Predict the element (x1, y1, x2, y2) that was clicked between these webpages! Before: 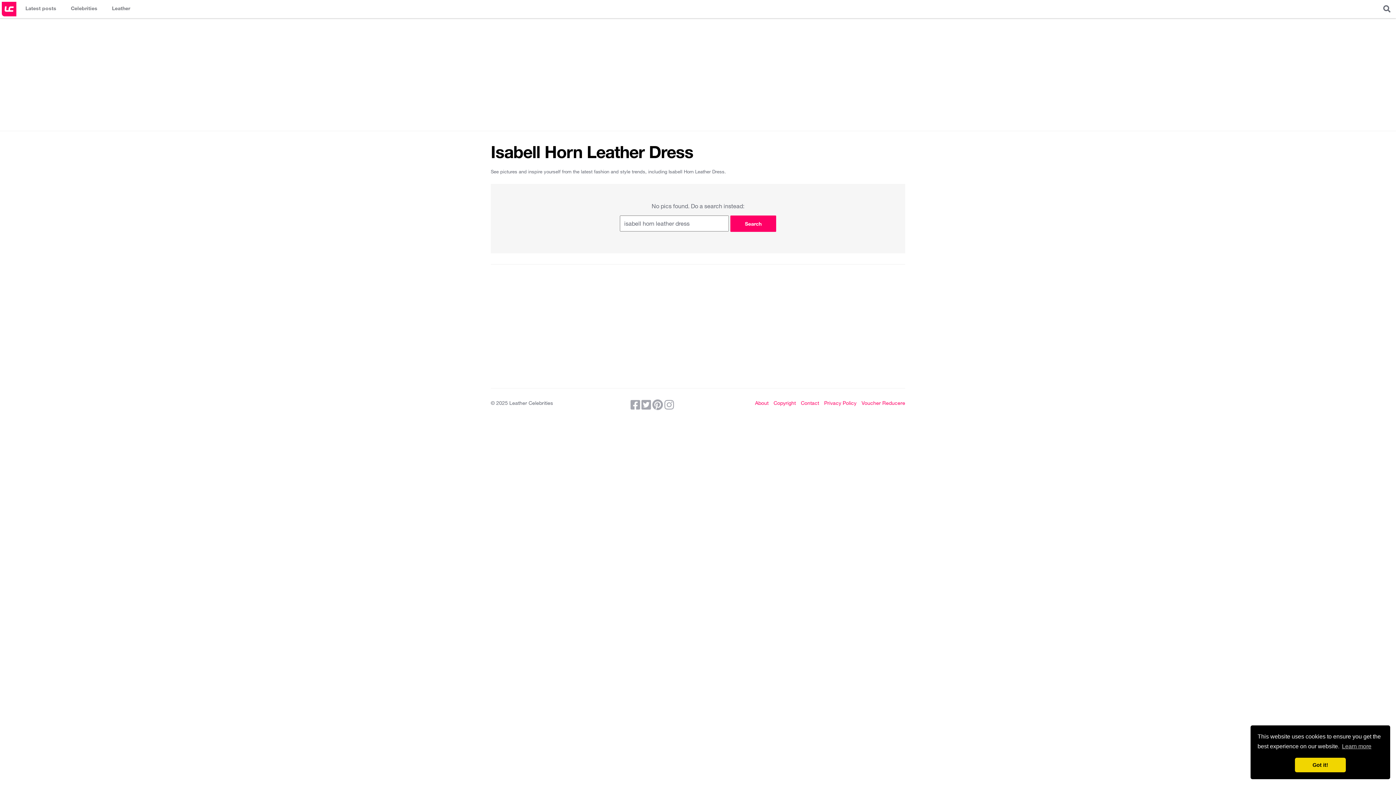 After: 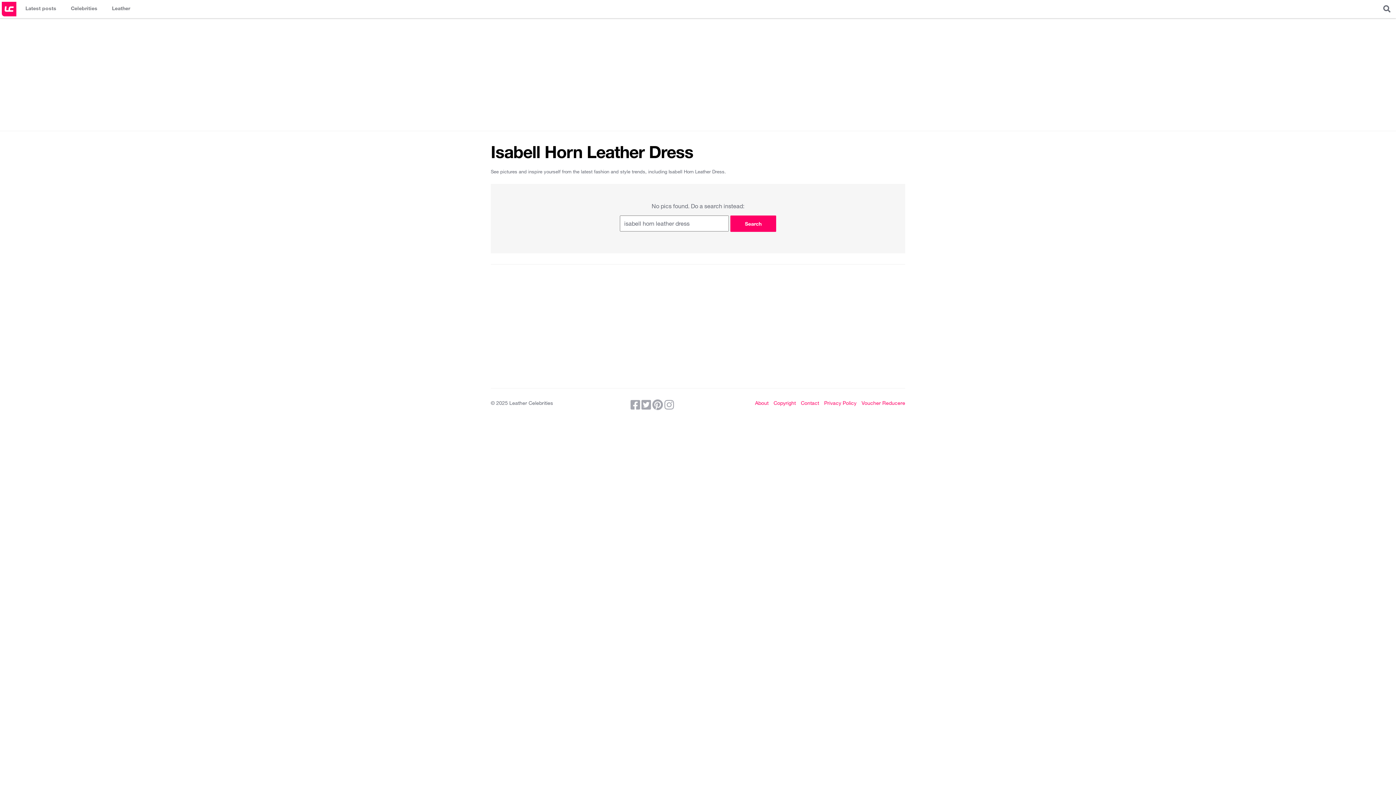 Action: bbox: (1295, 758, 1346, 772) label: dismiss cookie message